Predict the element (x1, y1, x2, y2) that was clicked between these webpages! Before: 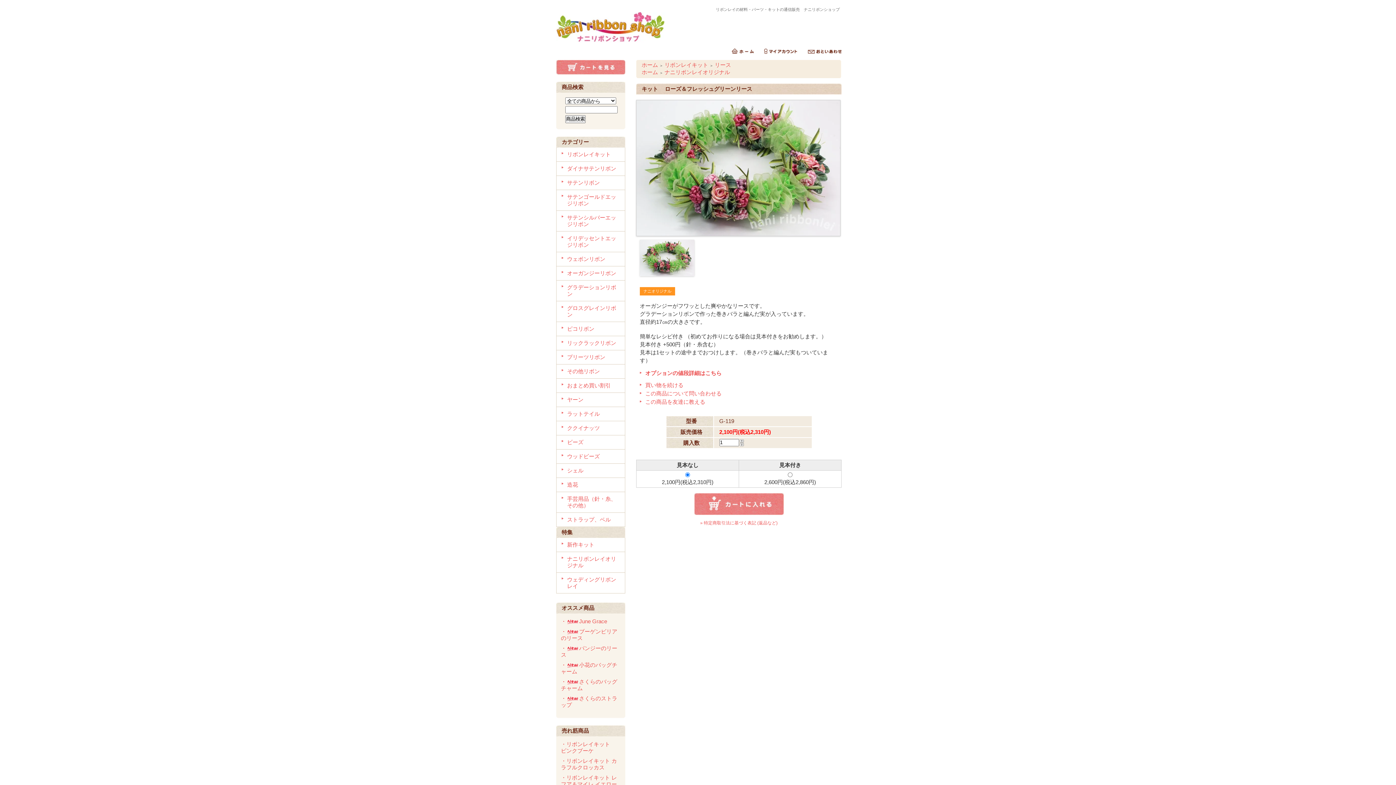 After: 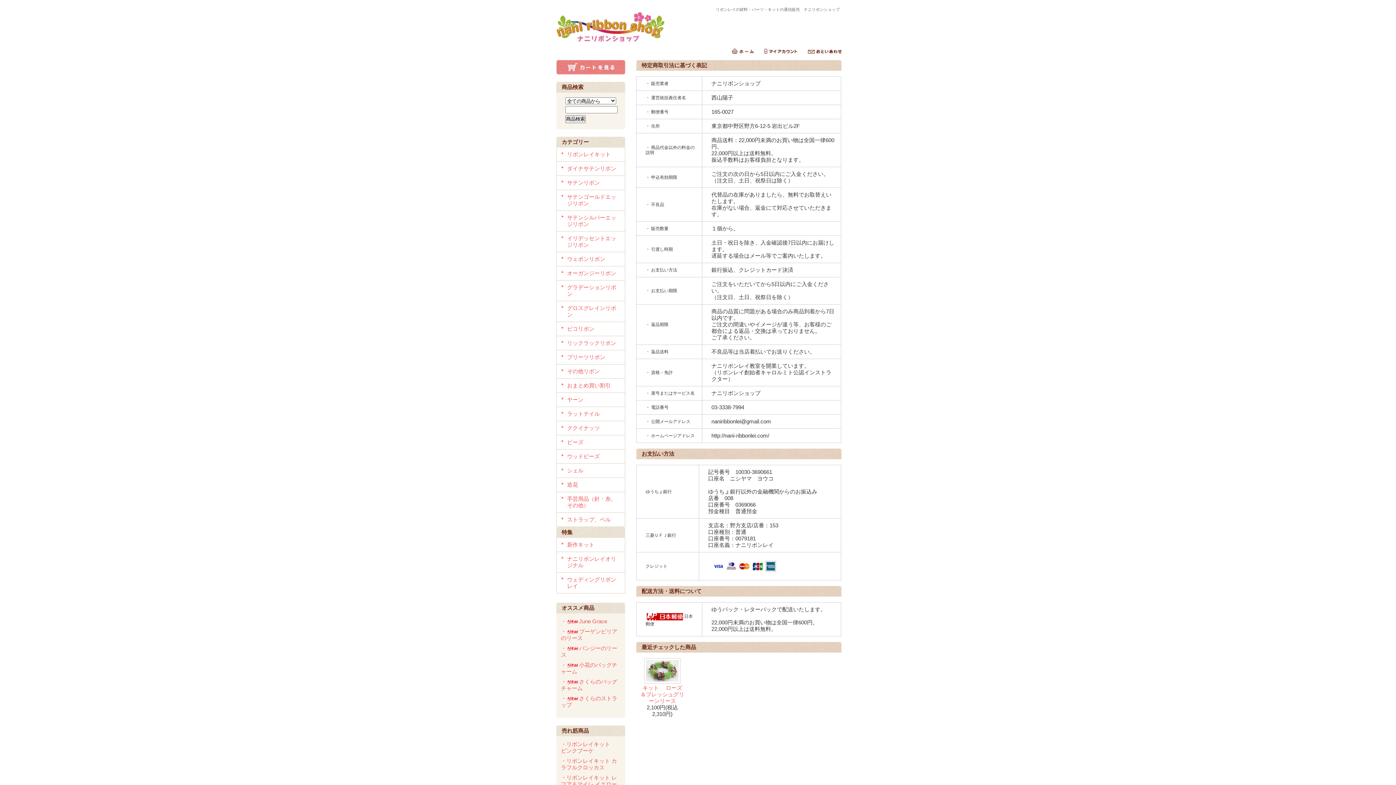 Action: bbox: (700, 520, 777, 525) label: » 特定商取引法に基づく表記 (返品など)